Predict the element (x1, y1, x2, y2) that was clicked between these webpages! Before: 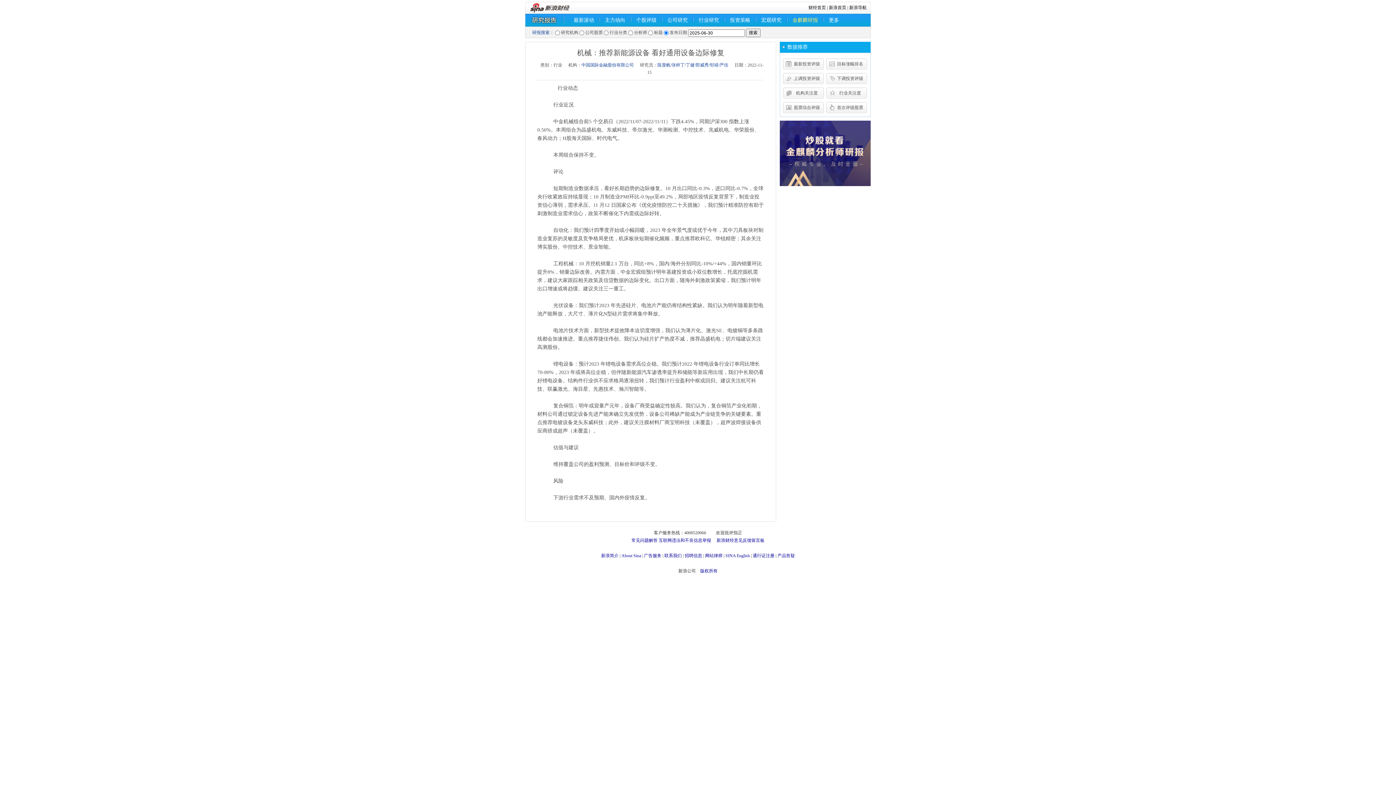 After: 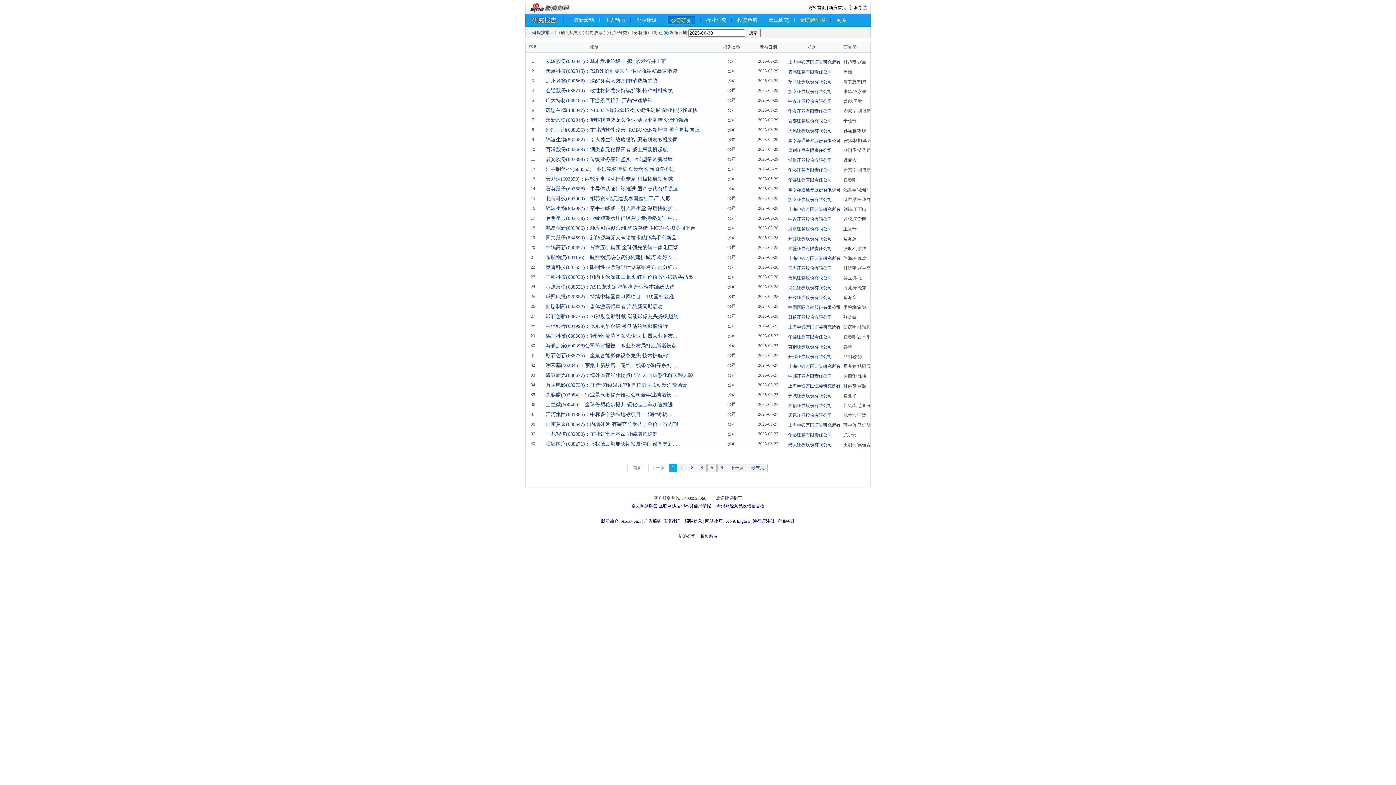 Action: bbox: (667, 15, 688, 24) label: 公司研究